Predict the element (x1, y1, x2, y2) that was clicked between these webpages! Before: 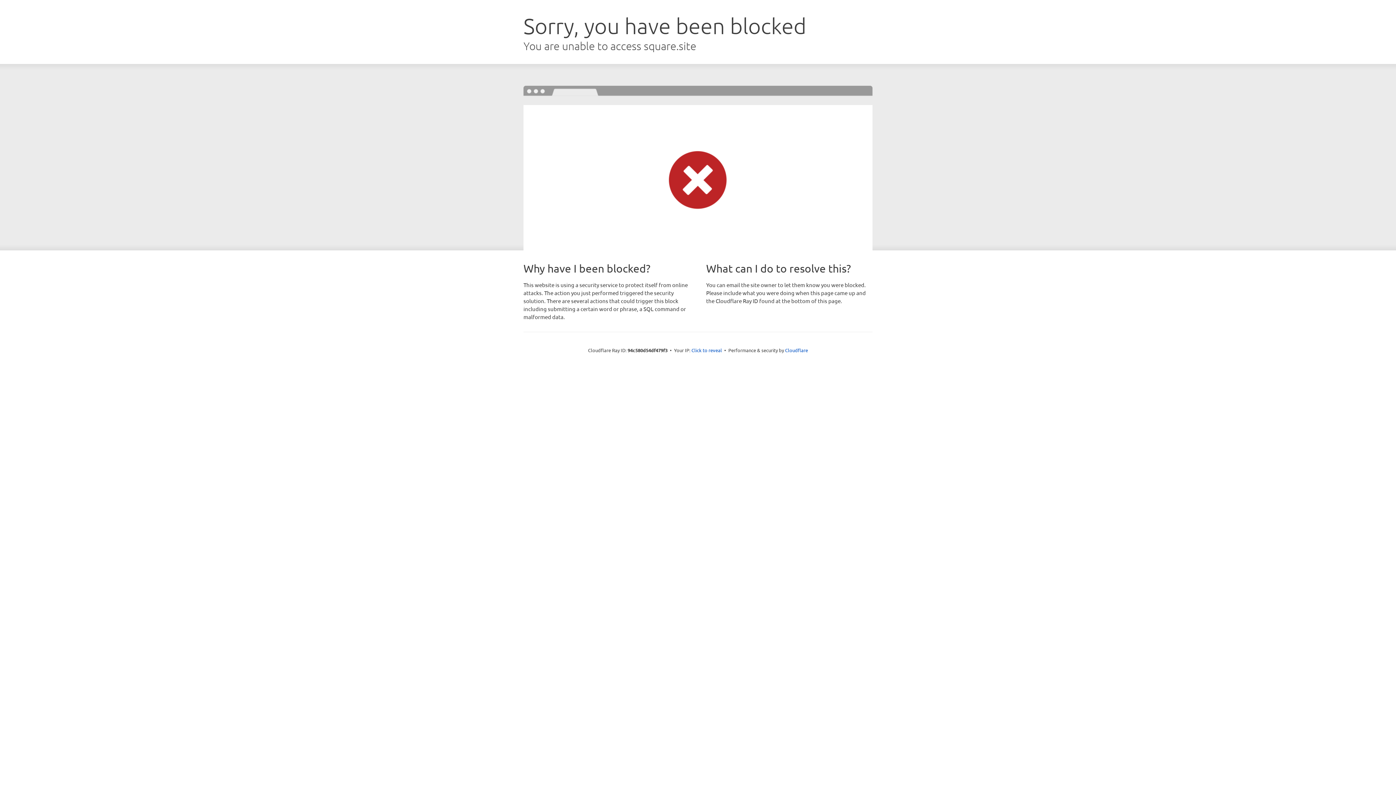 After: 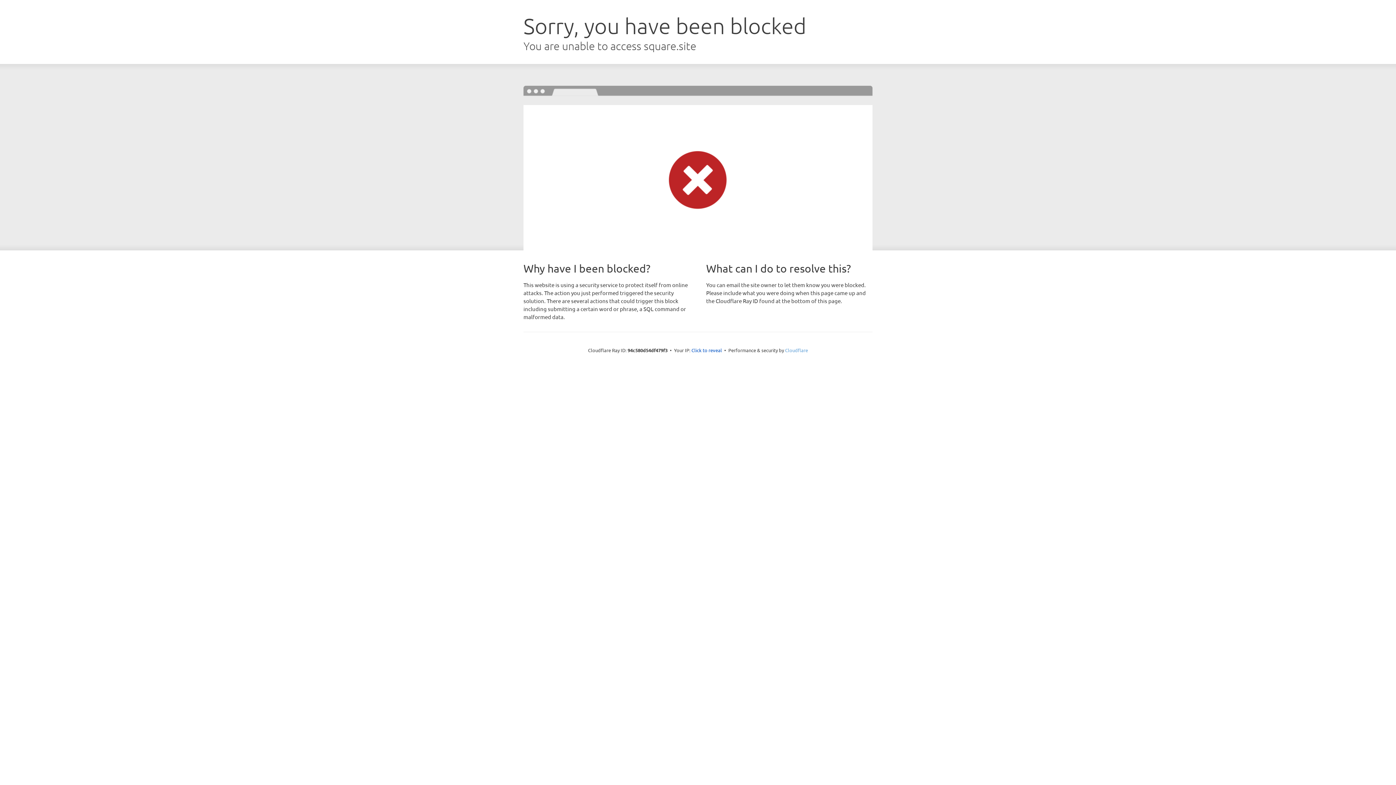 Action: bbox: (785, 347, 808, 353) label: Cloudflare